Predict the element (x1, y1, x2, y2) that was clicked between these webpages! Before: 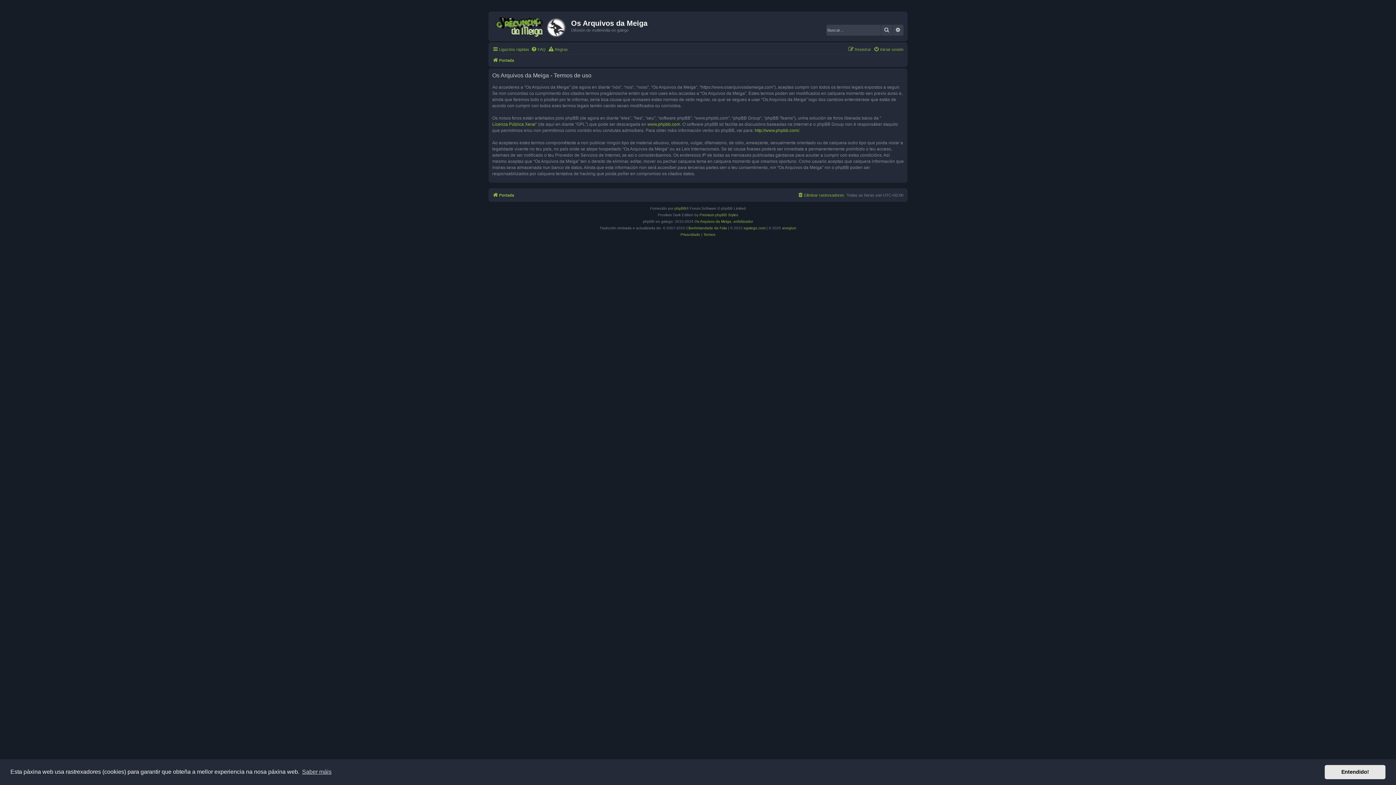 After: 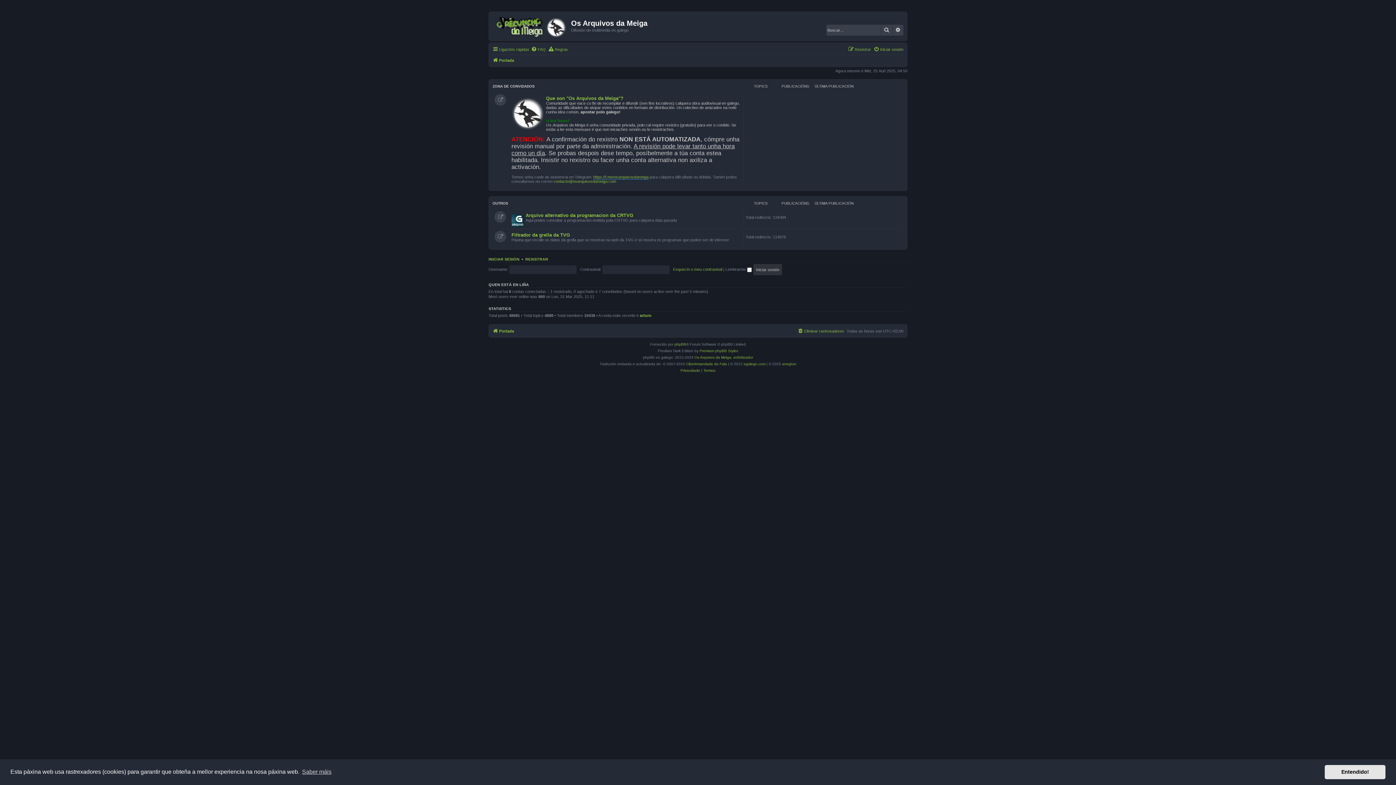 Action: label: Portada bbox: (492, 190, 514, 199)